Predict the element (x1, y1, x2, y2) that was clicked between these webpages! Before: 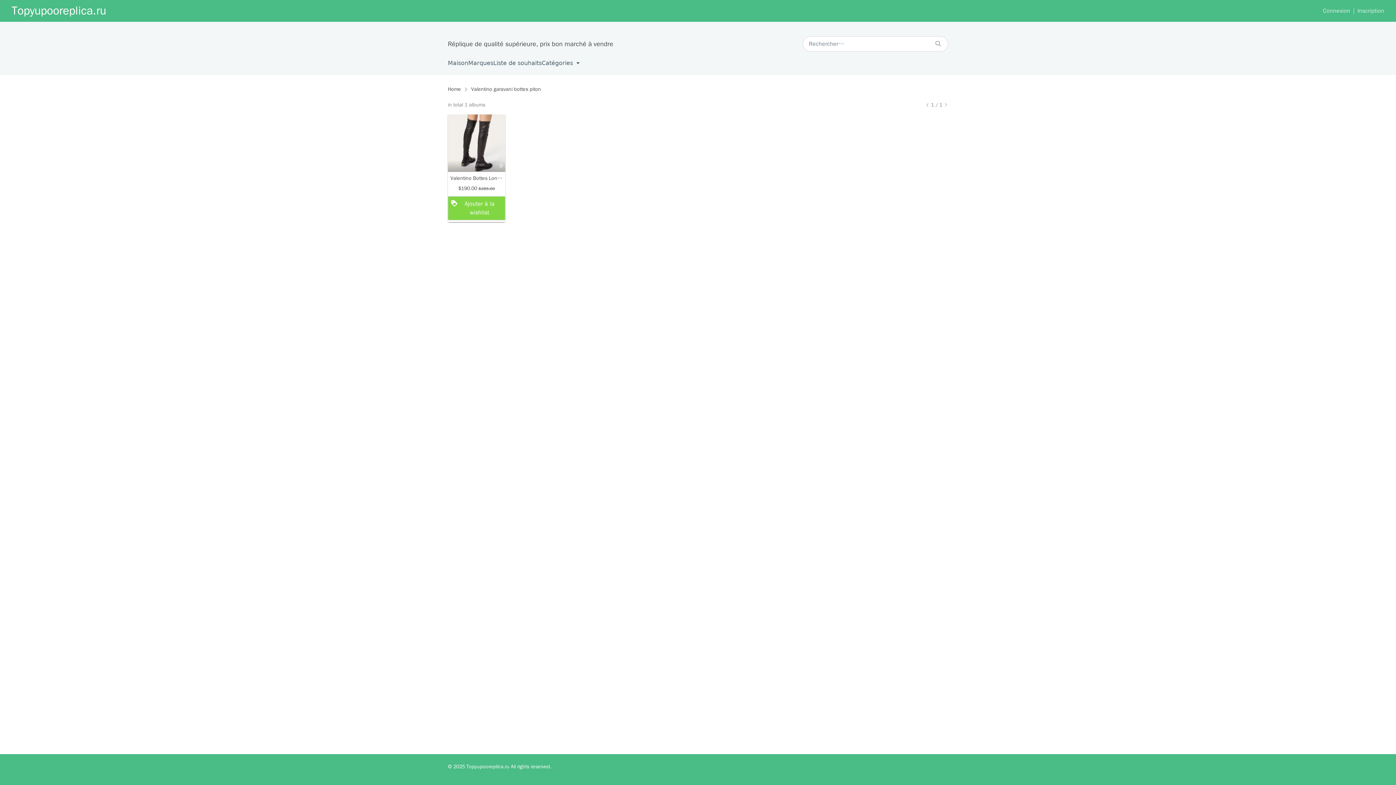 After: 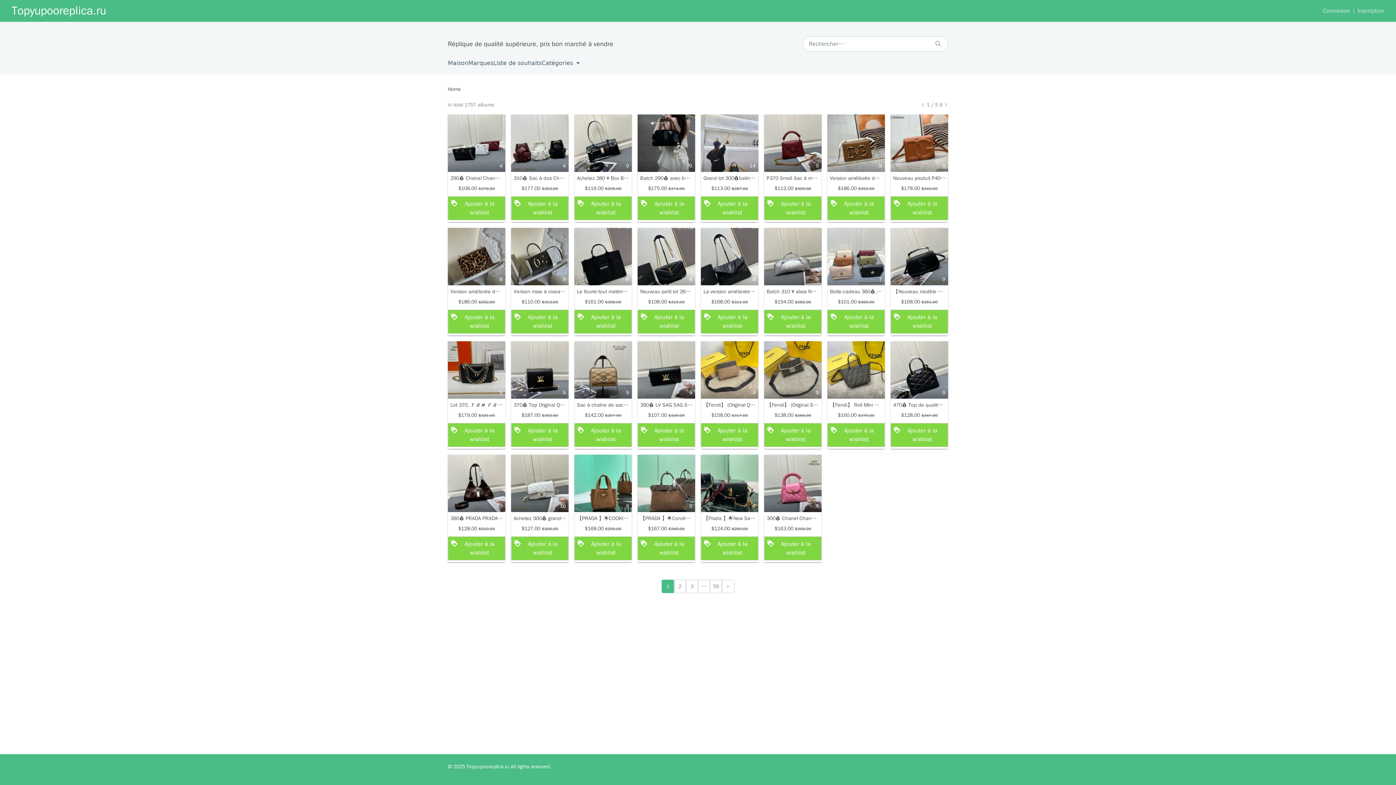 Action: bbox: (929, 36, 948, 51)